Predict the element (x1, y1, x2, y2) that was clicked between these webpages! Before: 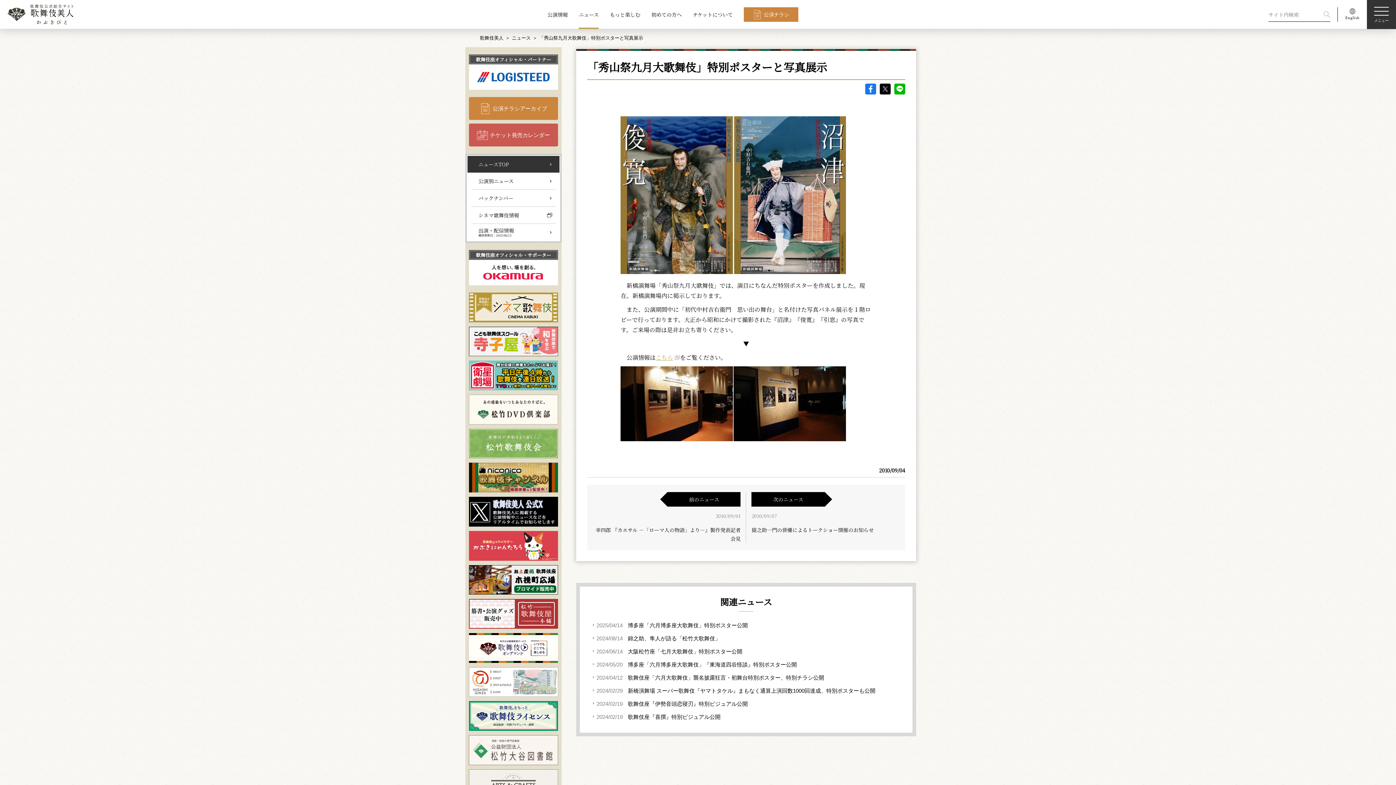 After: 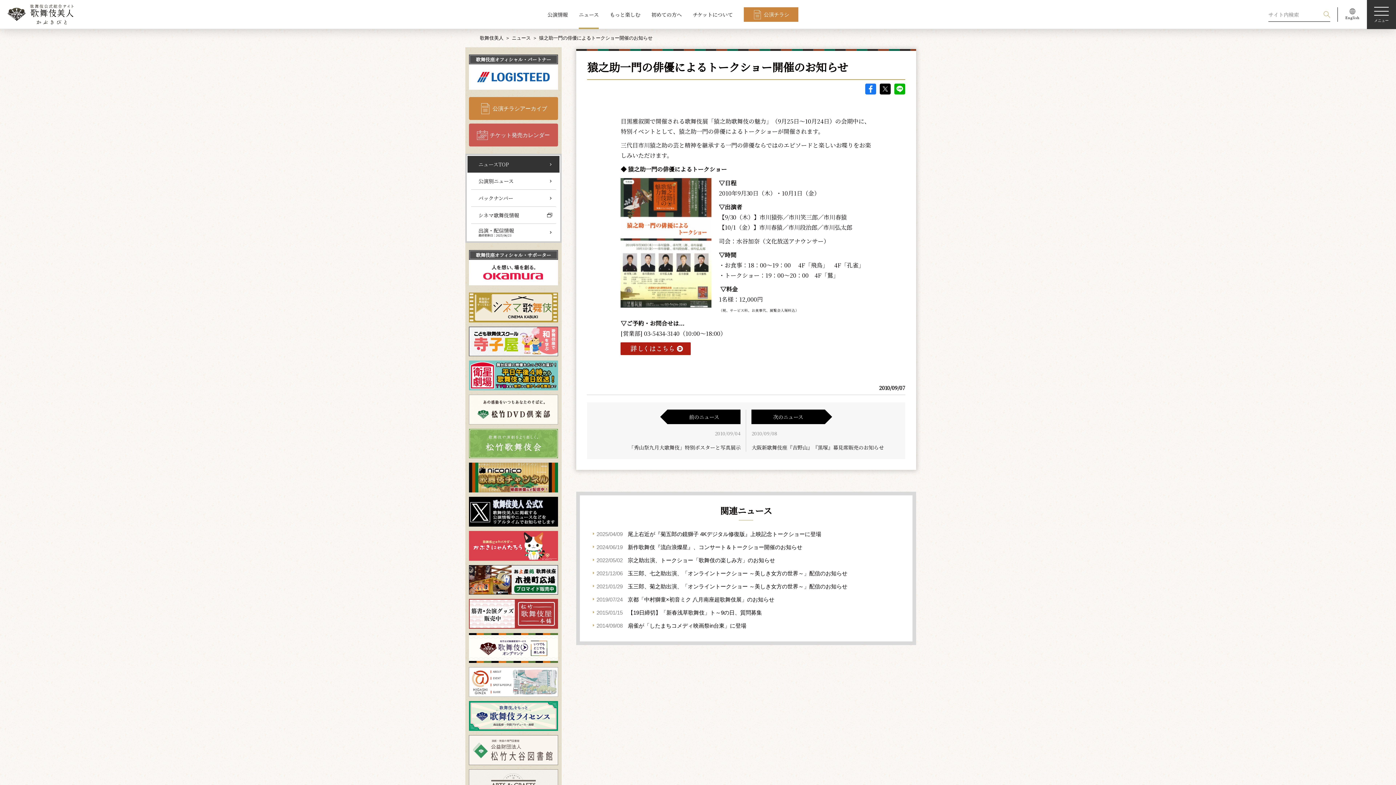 Action: label: 次のニュース bbox: (751, 492, 824, 506)